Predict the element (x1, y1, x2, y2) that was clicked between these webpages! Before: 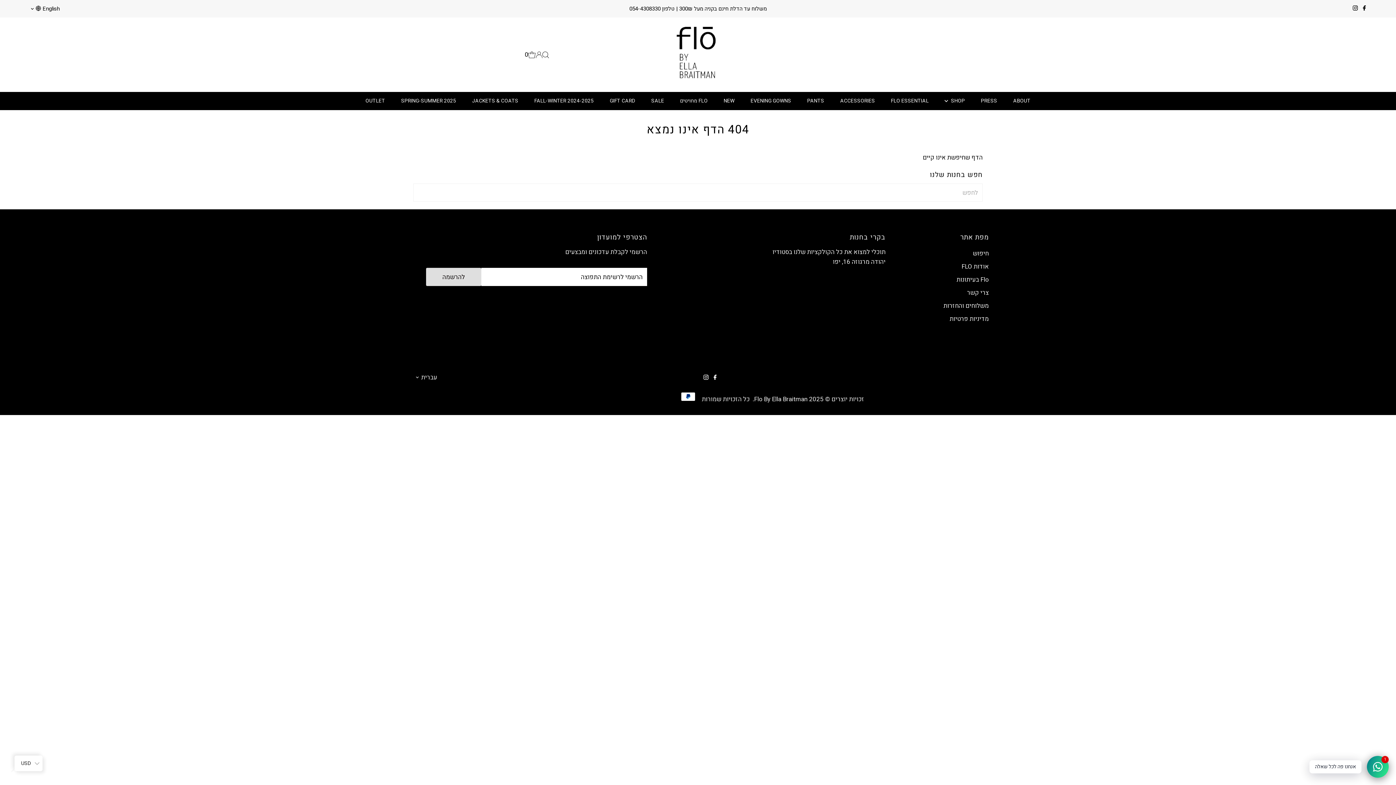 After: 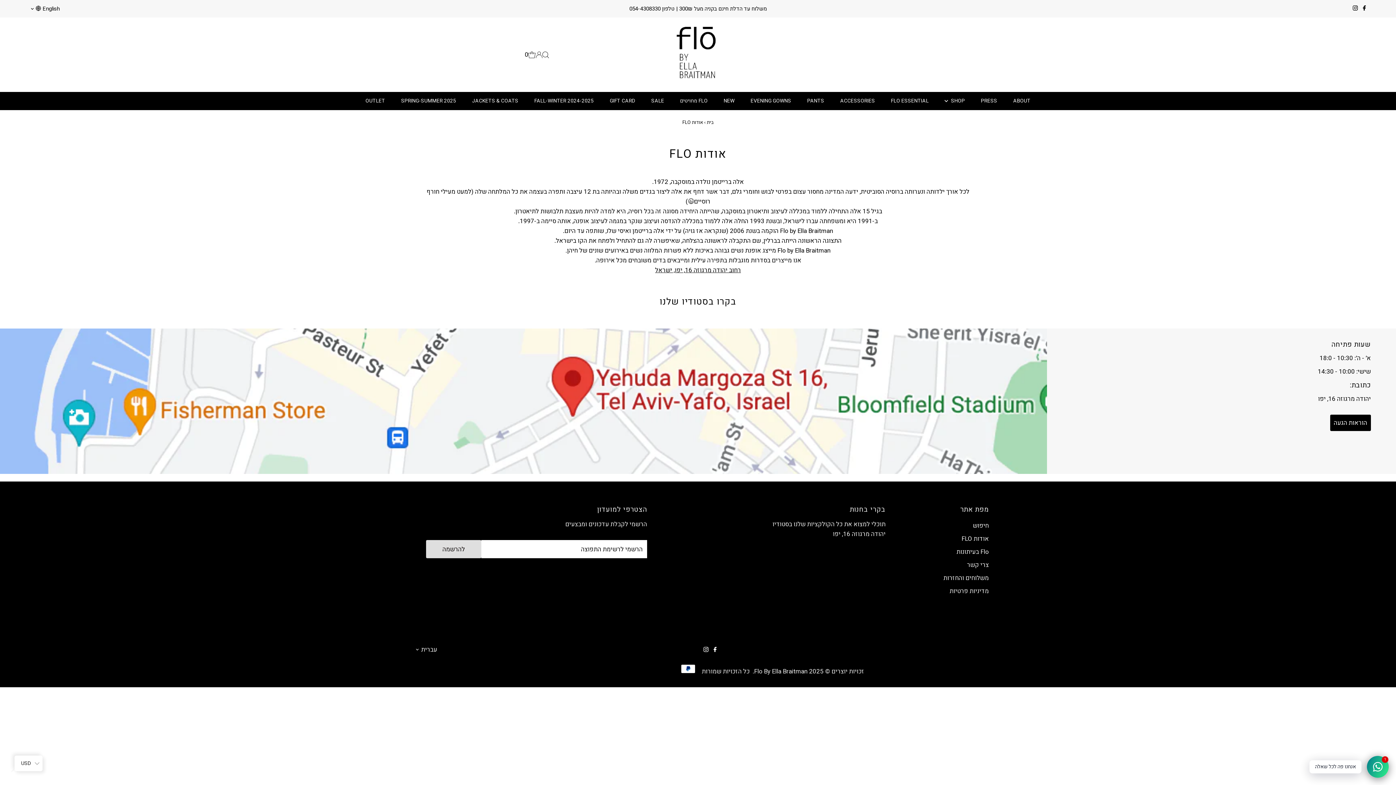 Action: bbox: (961, 262, 989, 271) label: אודות FLO